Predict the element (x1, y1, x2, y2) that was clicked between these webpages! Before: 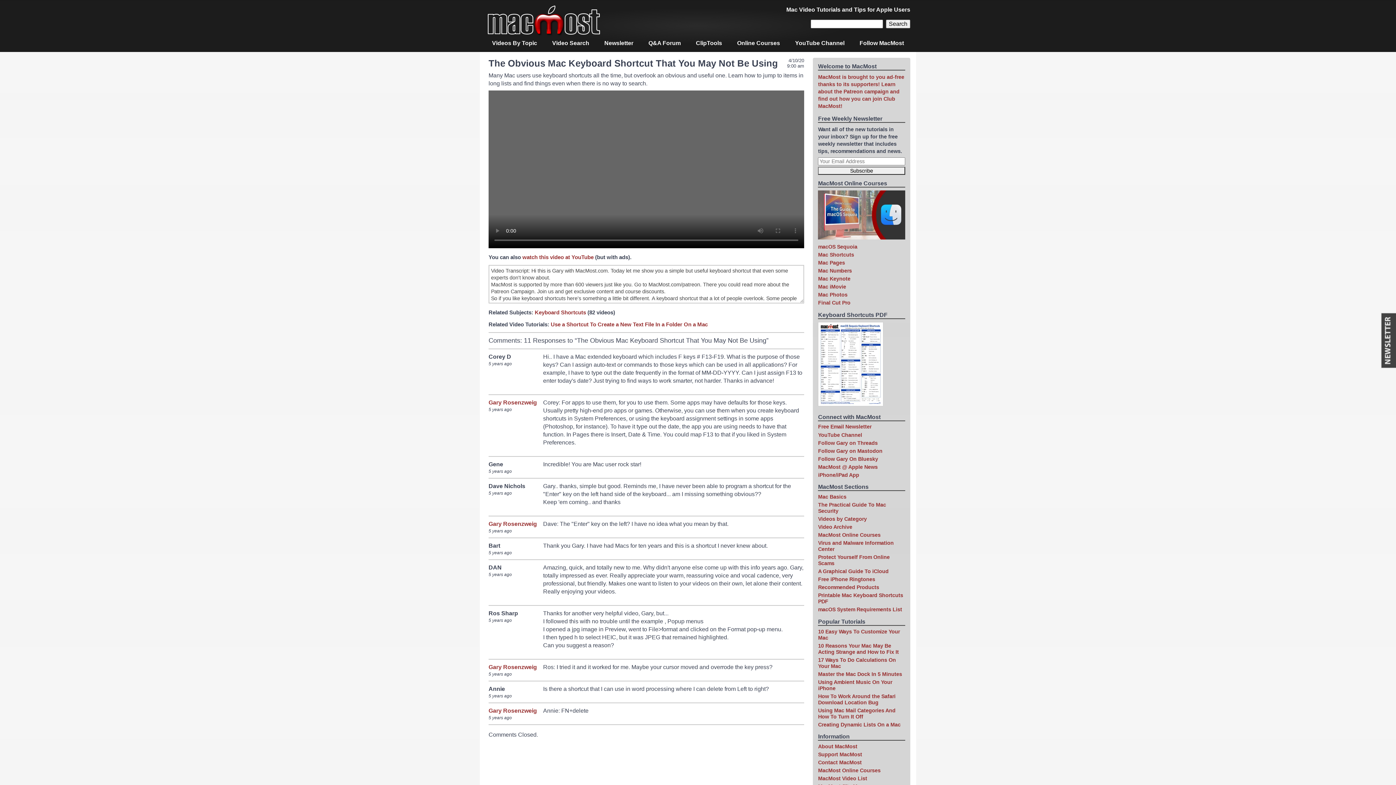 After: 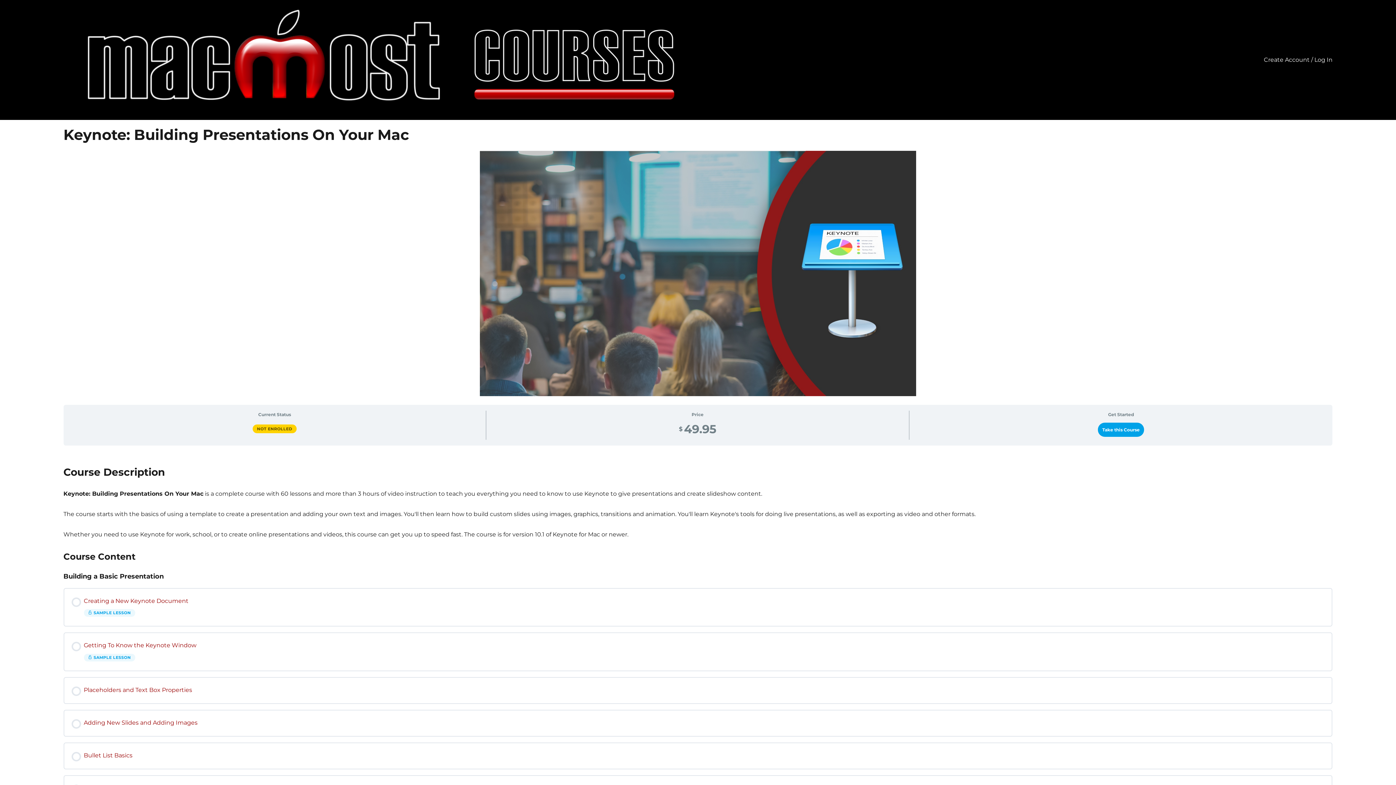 Action: bbox: (818, 276, 850, 281) label: Mac Keynote